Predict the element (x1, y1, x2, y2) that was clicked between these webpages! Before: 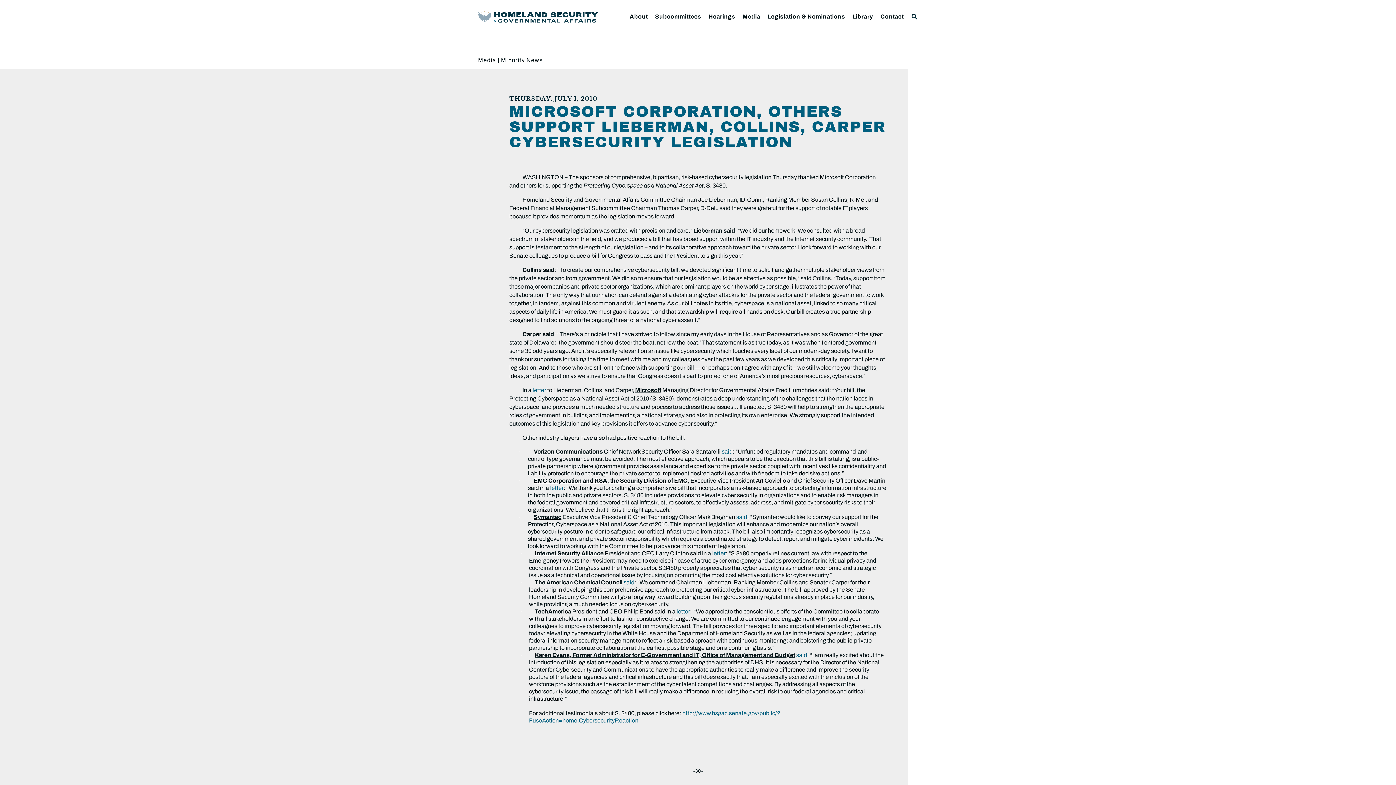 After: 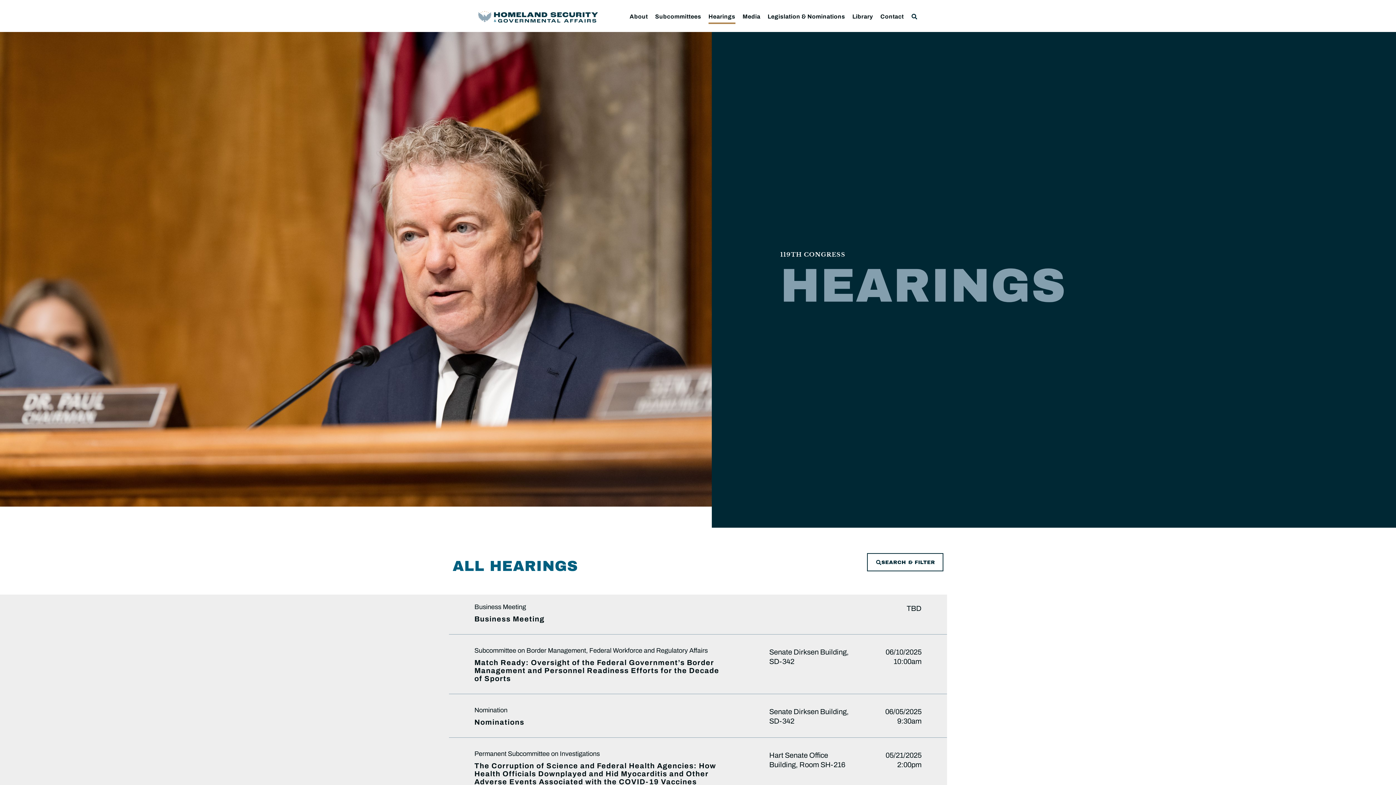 Action: bbox: (708, 9, 735, 23) label: Hearings